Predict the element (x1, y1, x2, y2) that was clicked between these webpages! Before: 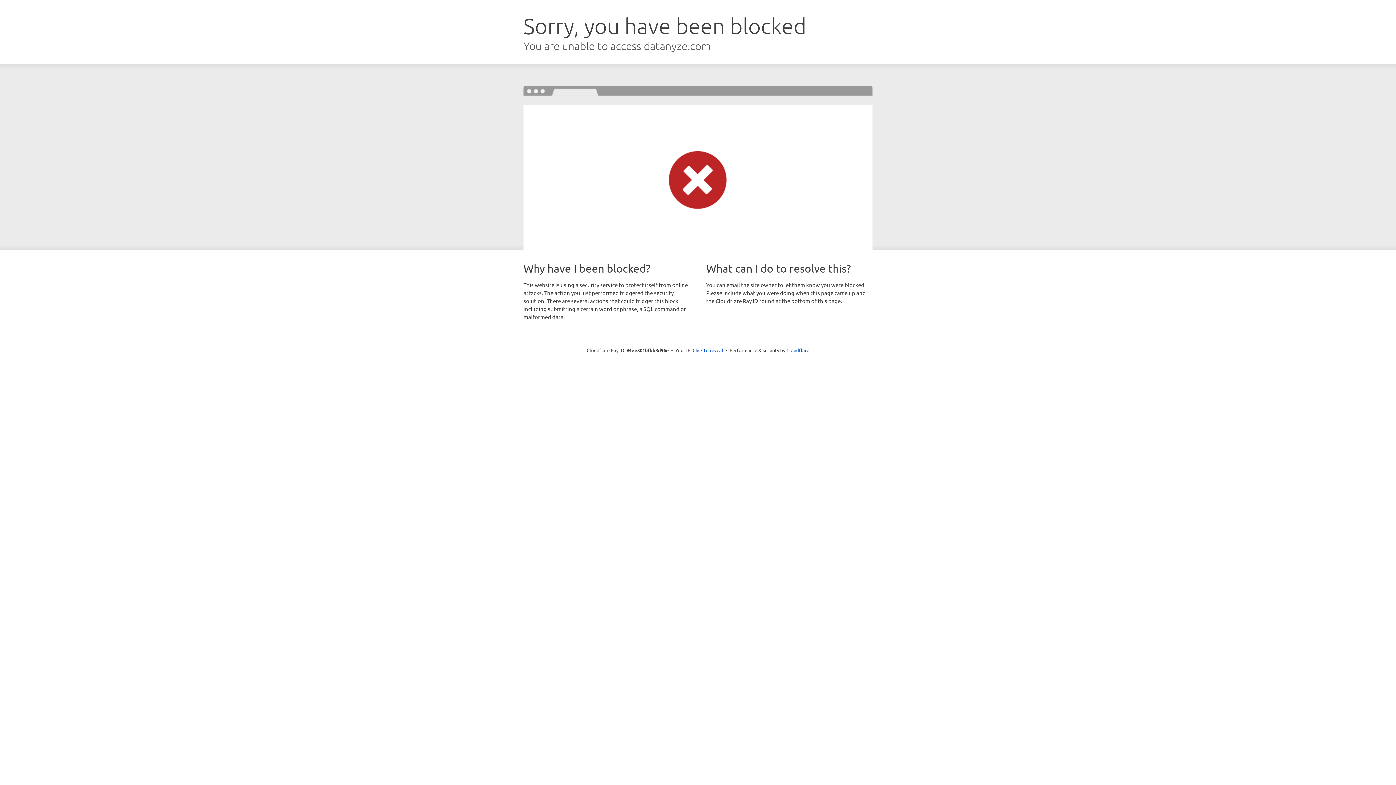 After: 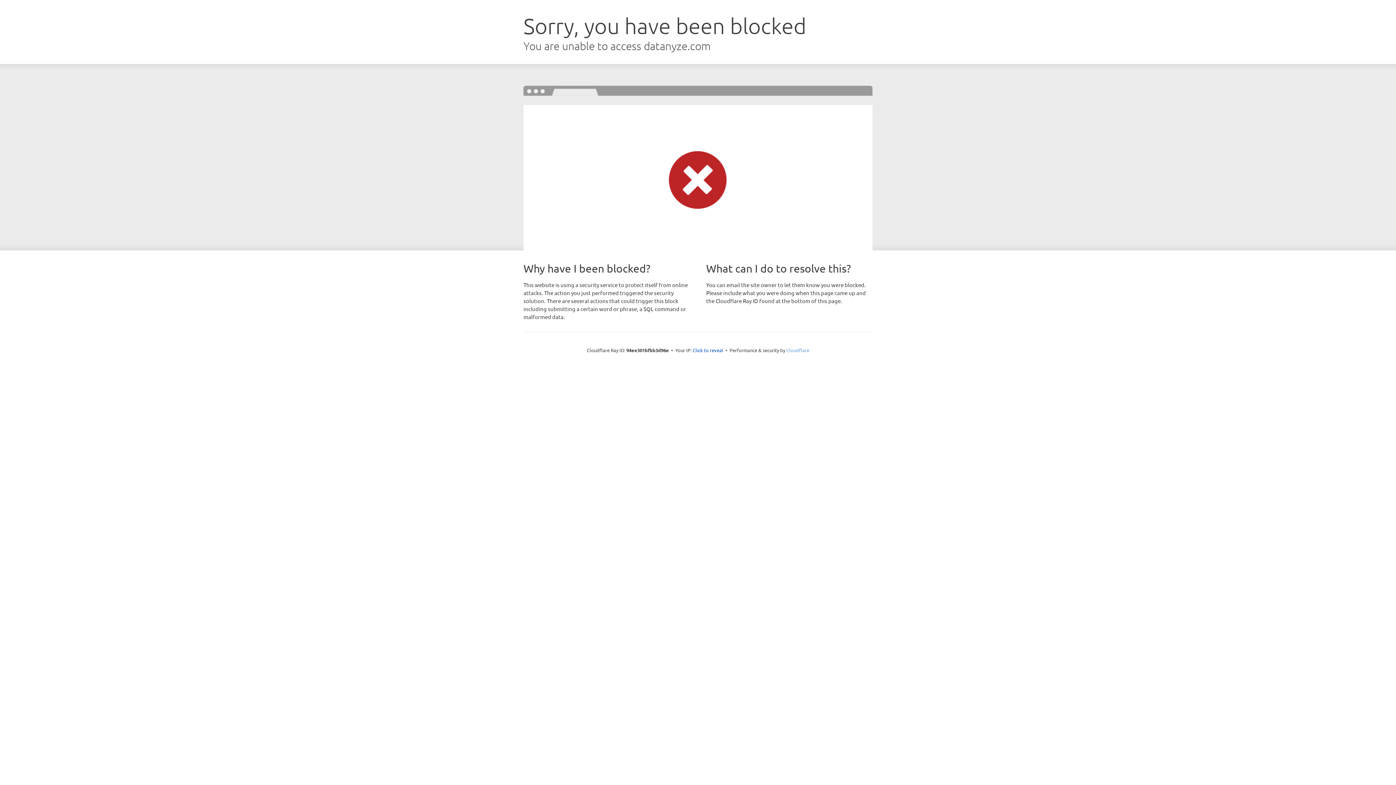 Action: bbox: (786, 347, 809, 353) label: Cloudflare